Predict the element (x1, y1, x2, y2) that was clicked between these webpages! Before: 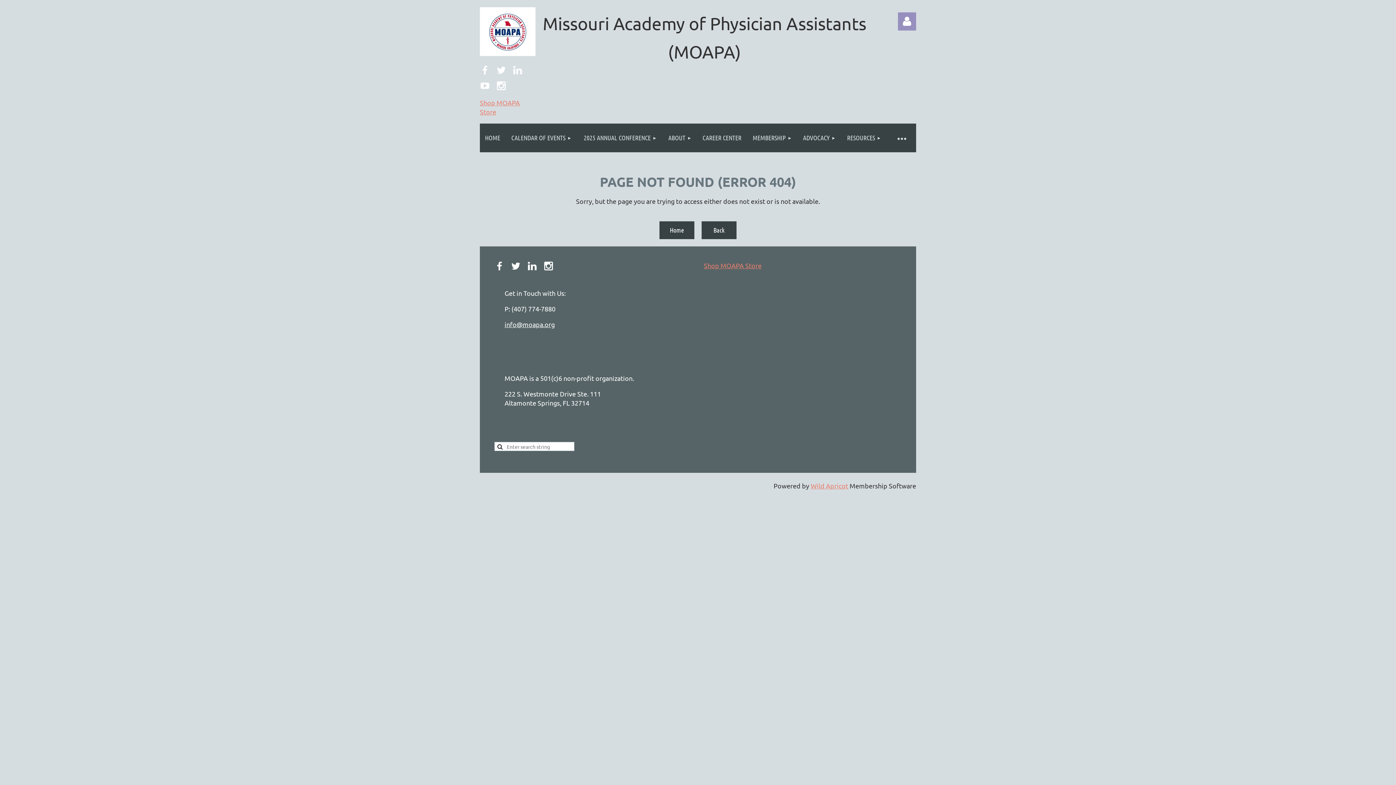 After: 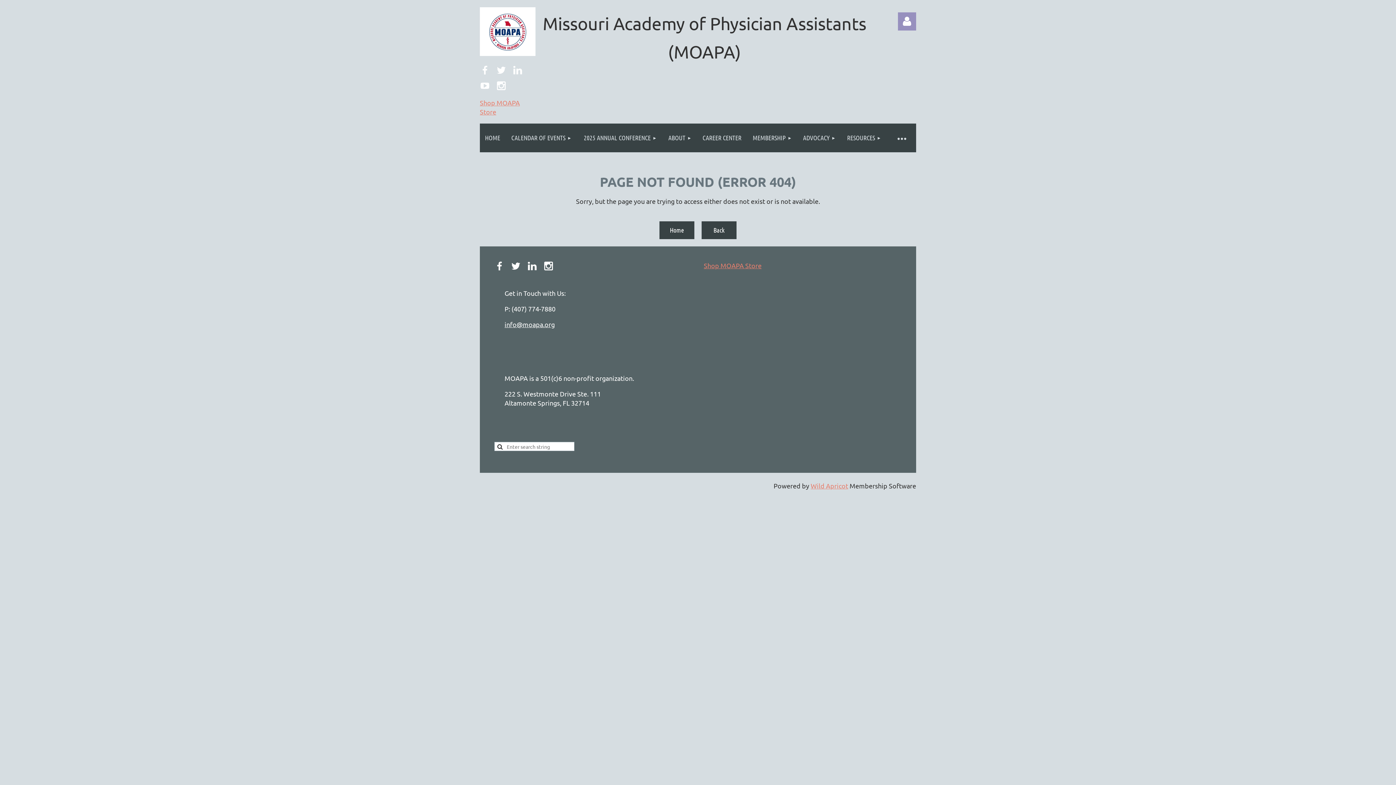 Action: bbox: (701, 221, 736, 239) label: Back